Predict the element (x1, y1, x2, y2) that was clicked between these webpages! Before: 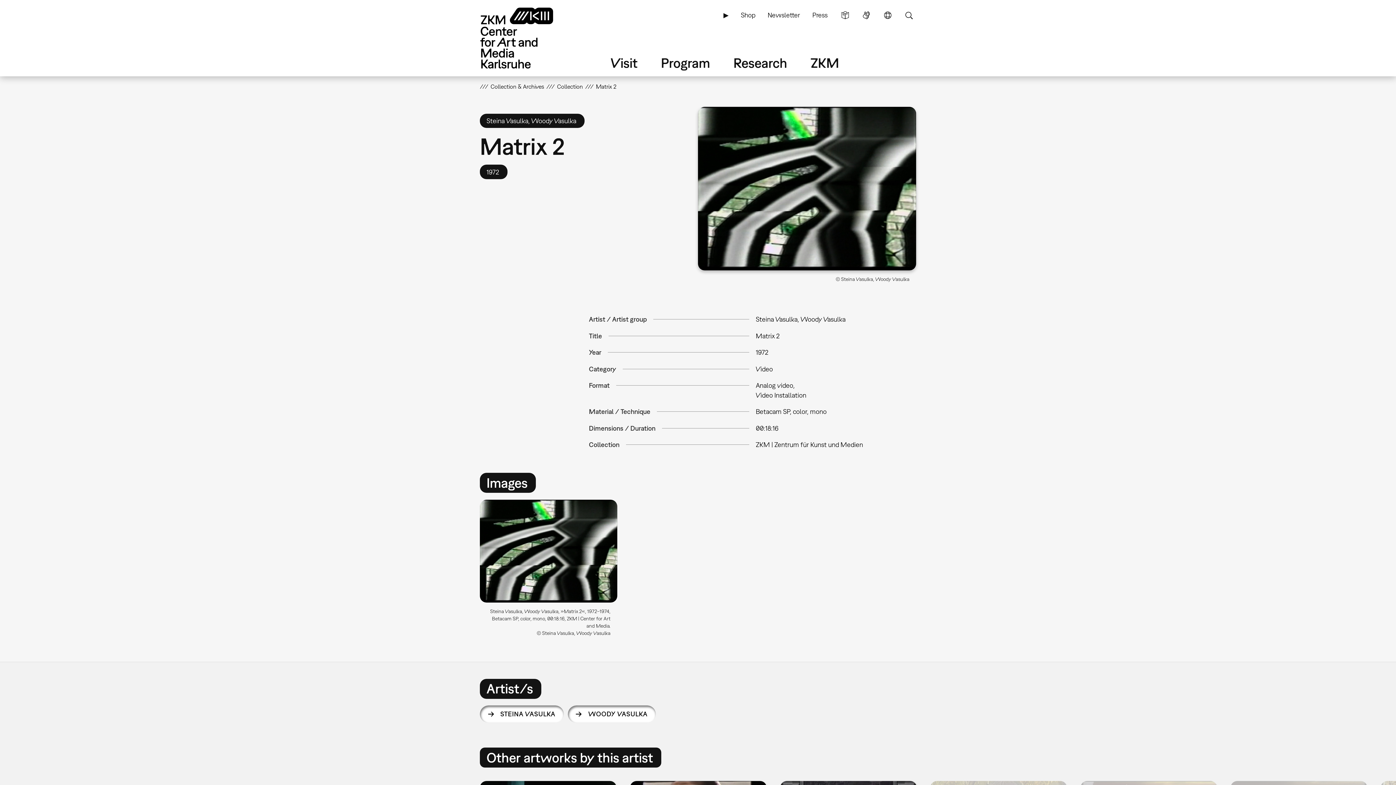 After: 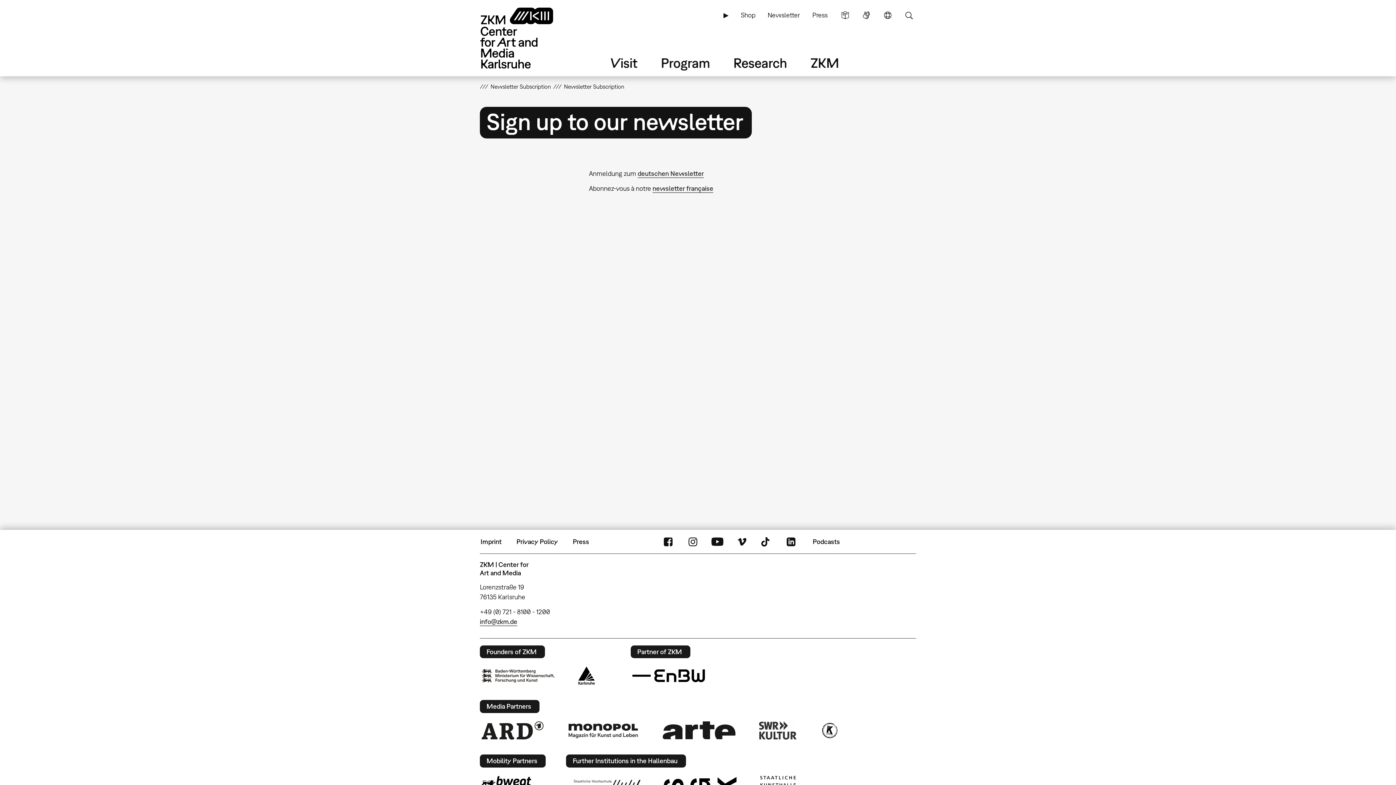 Action: label: Newsletter bbox: (764, 6, 803, 23)